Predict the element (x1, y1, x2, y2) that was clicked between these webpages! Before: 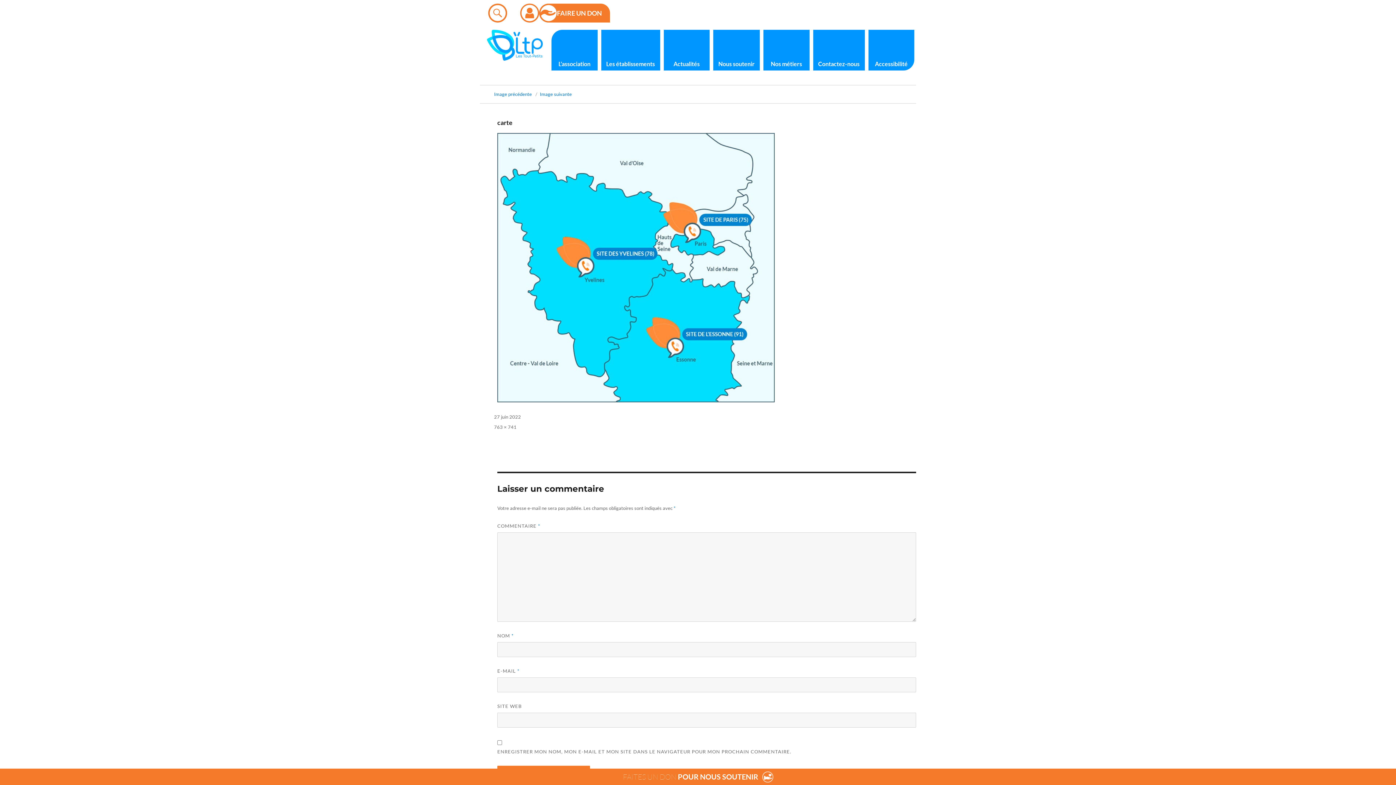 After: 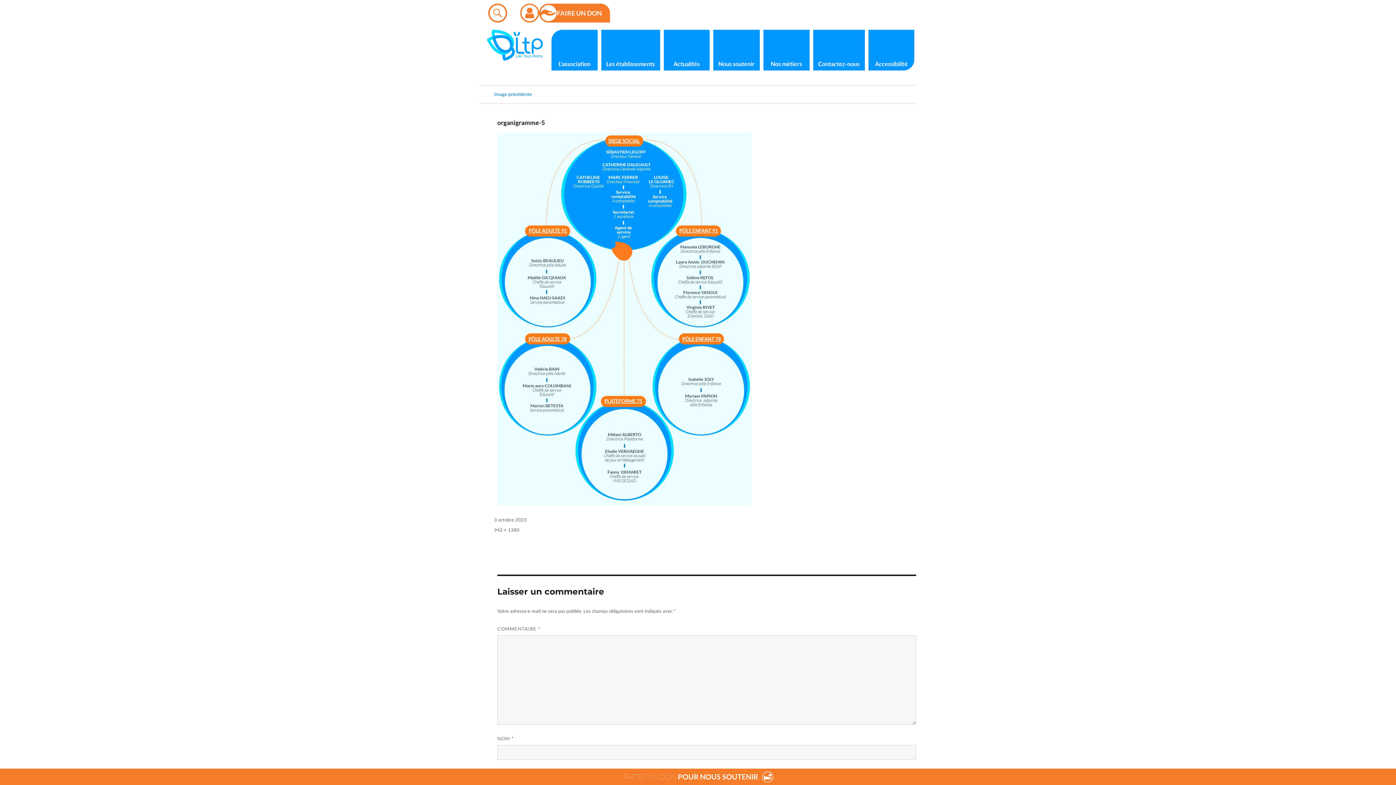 Action: label: Image suivante bbox: (540, 91, 572, 97)